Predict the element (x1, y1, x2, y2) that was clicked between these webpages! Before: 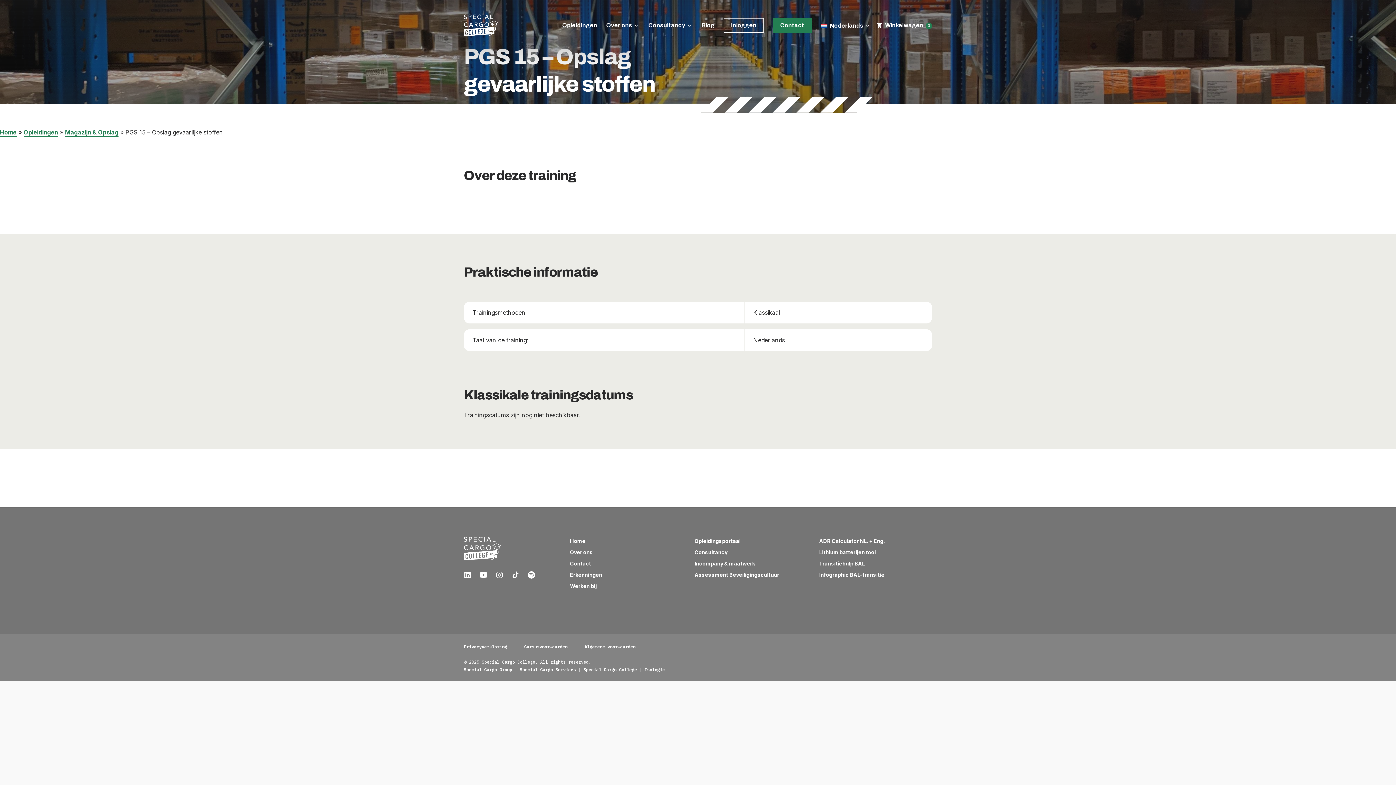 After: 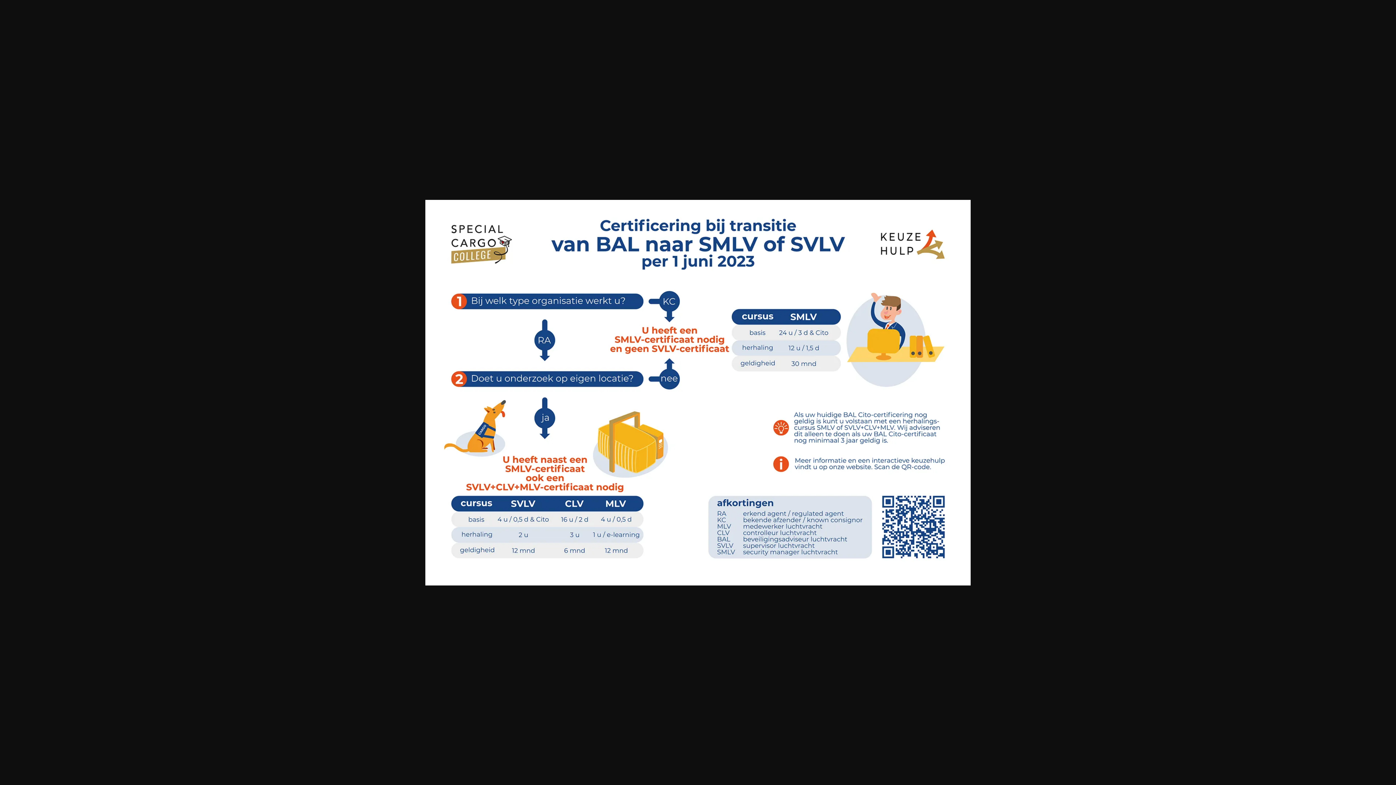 Action: bbox: (819, 572, 884, 578) label: Infographic BAL-transitie